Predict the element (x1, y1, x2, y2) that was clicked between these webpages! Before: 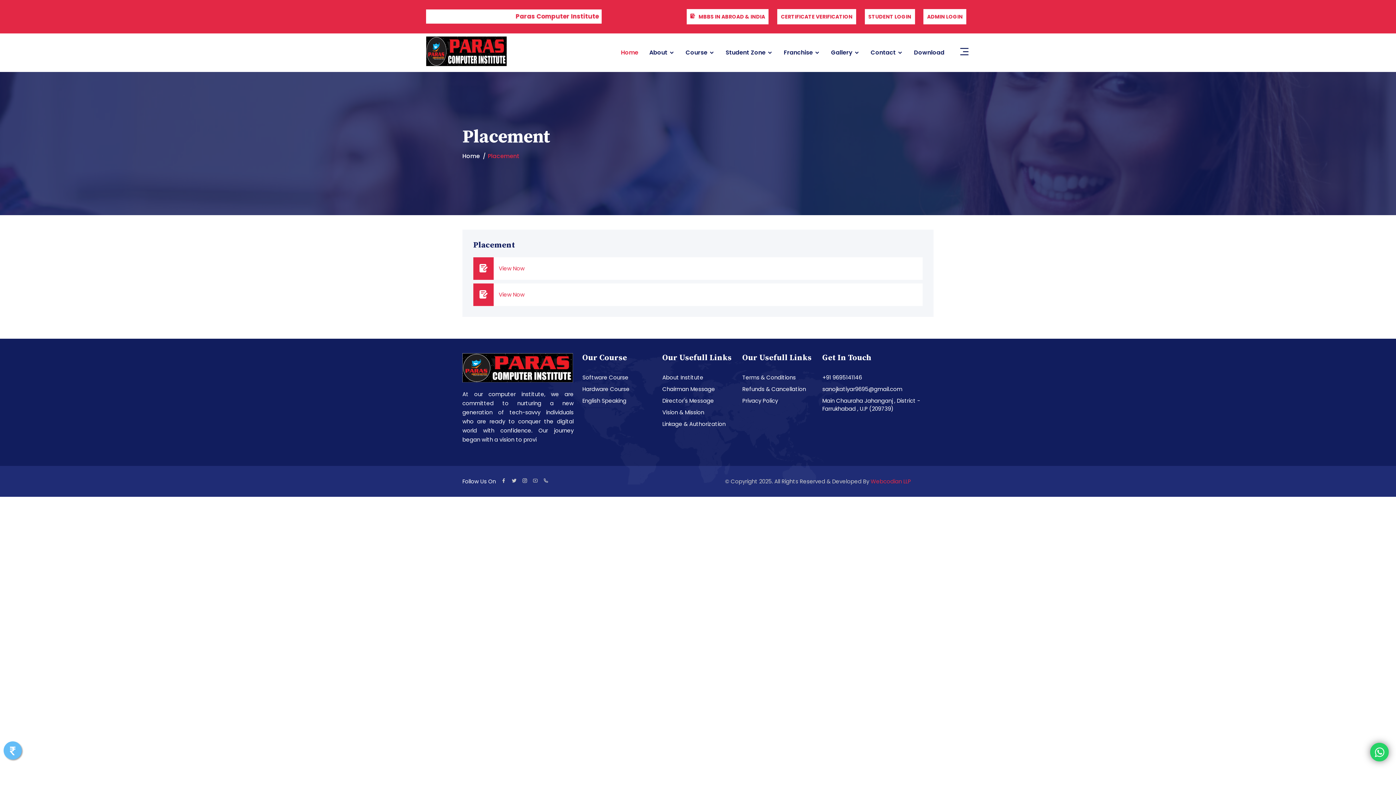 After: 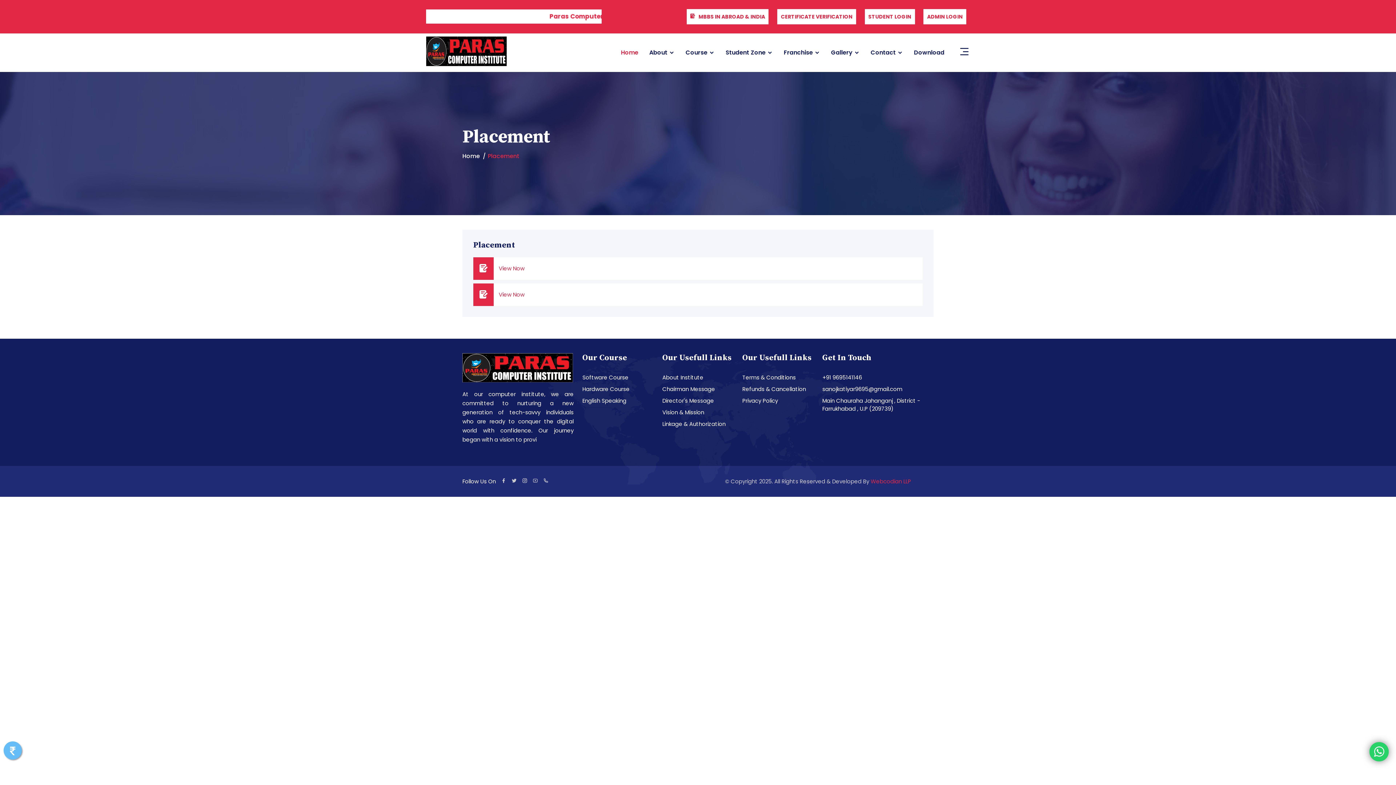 Action: label:    MBBS IN ABROAD & INDIA bbox: (690, 13, 765, 20)